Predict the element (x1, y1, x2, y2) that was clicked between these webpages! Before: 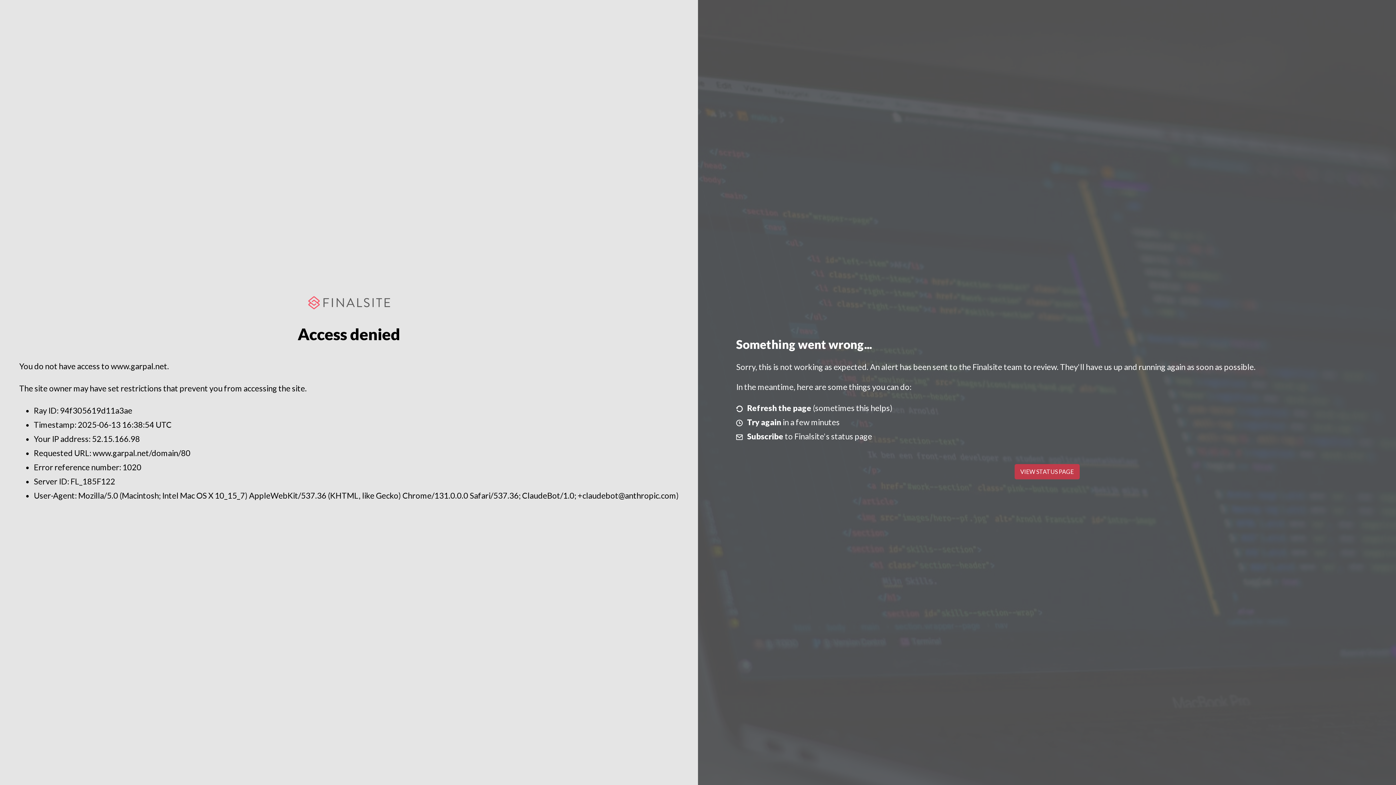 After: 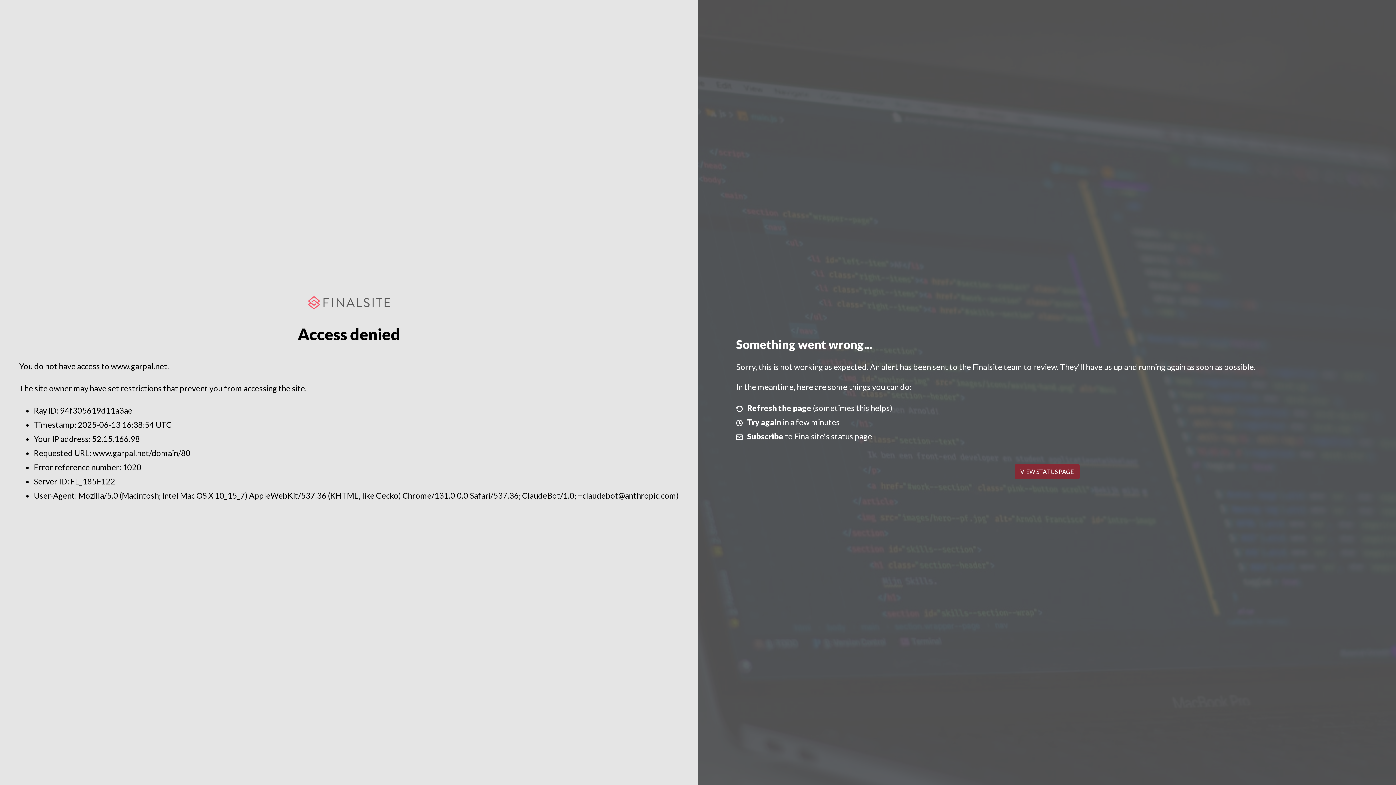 Action: bbox: (1014, 464, 1079, 479) label: VIEW STATUS PAGE